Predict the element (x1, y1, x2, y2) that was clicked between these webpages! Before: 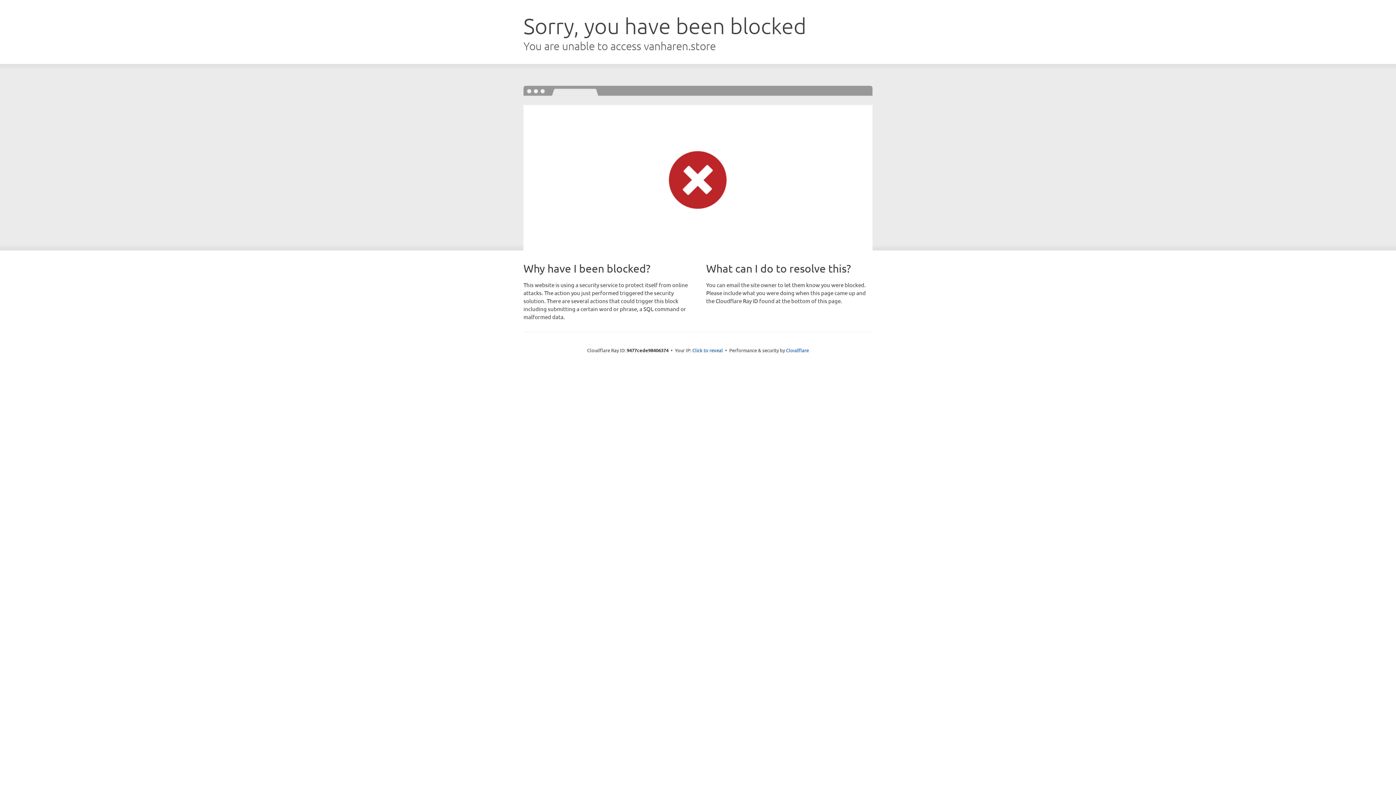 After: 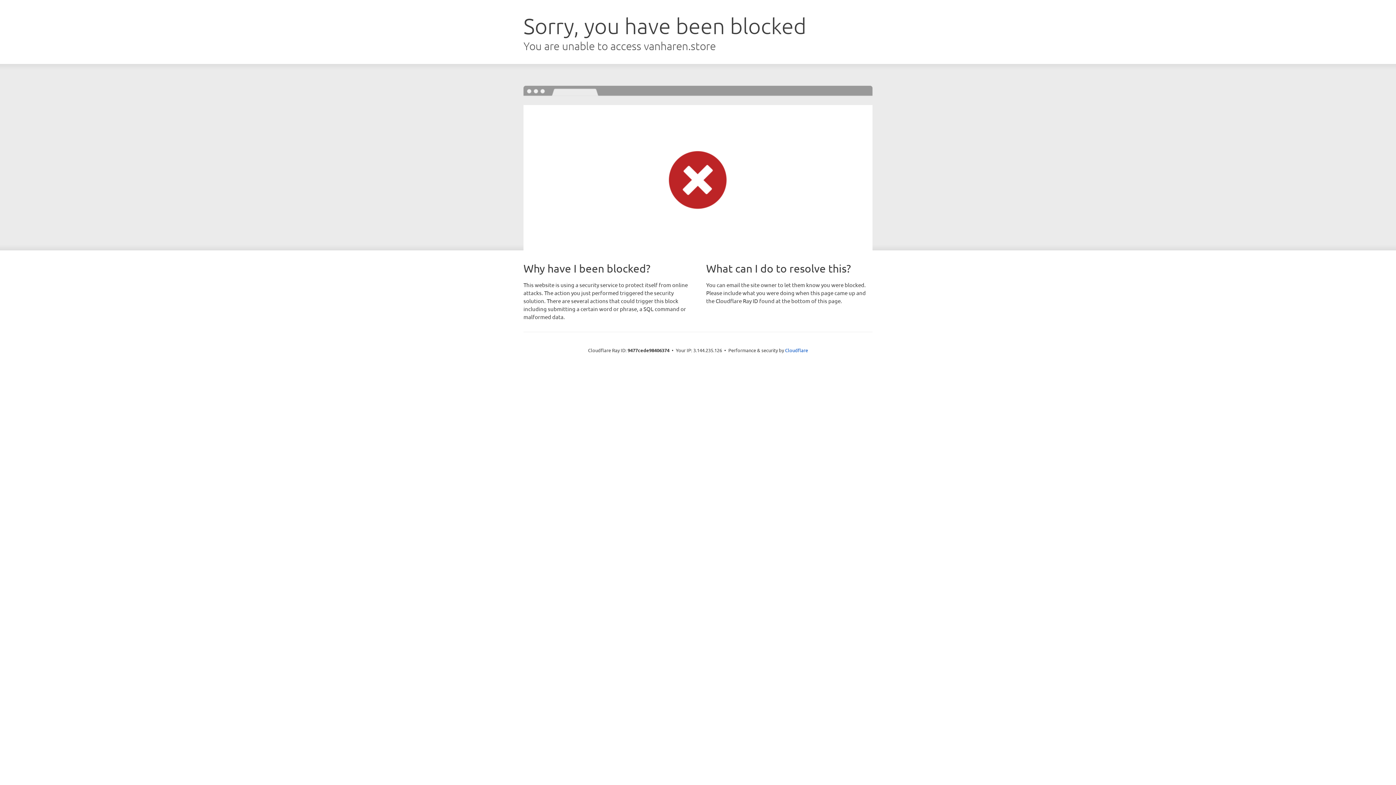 Action: bbox: (692, 346, 723, 353) label: Click to reveal